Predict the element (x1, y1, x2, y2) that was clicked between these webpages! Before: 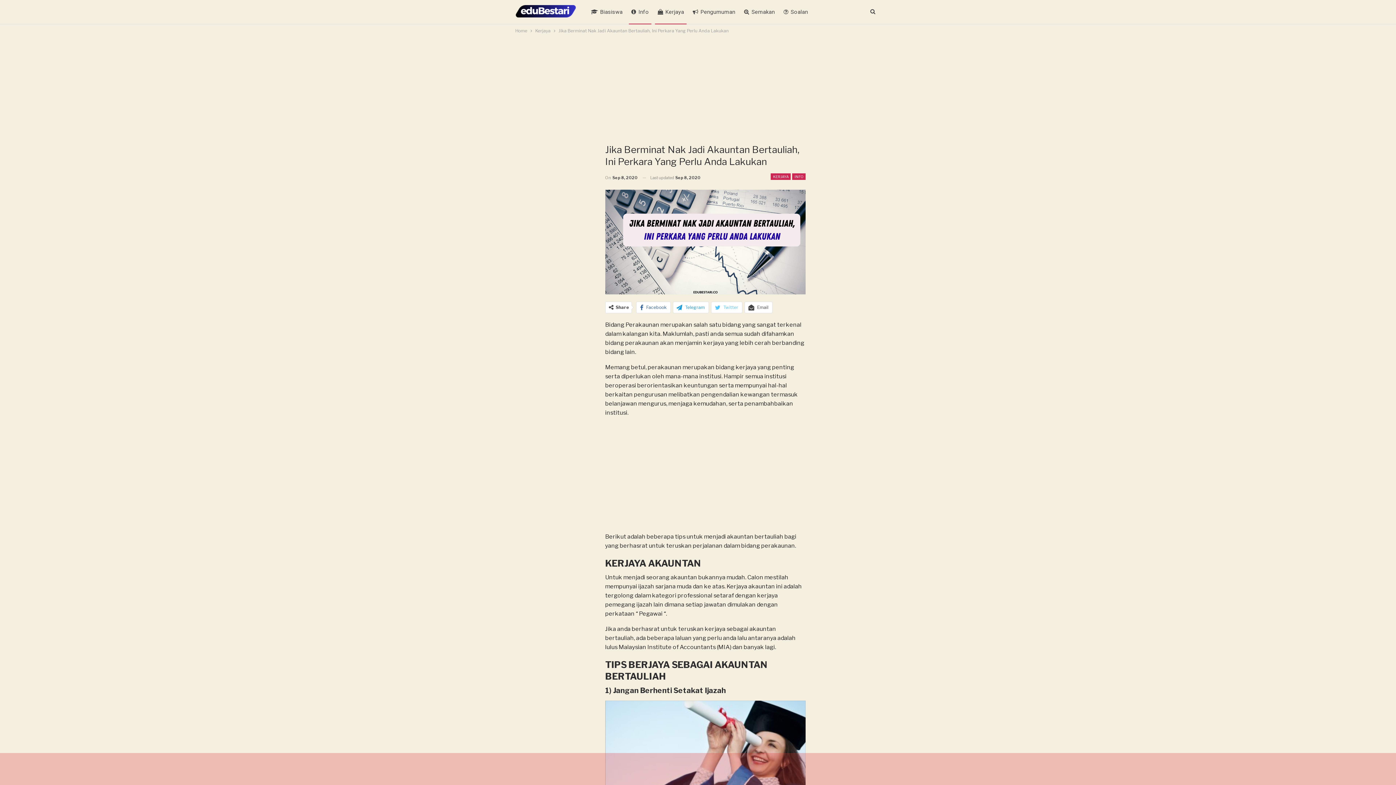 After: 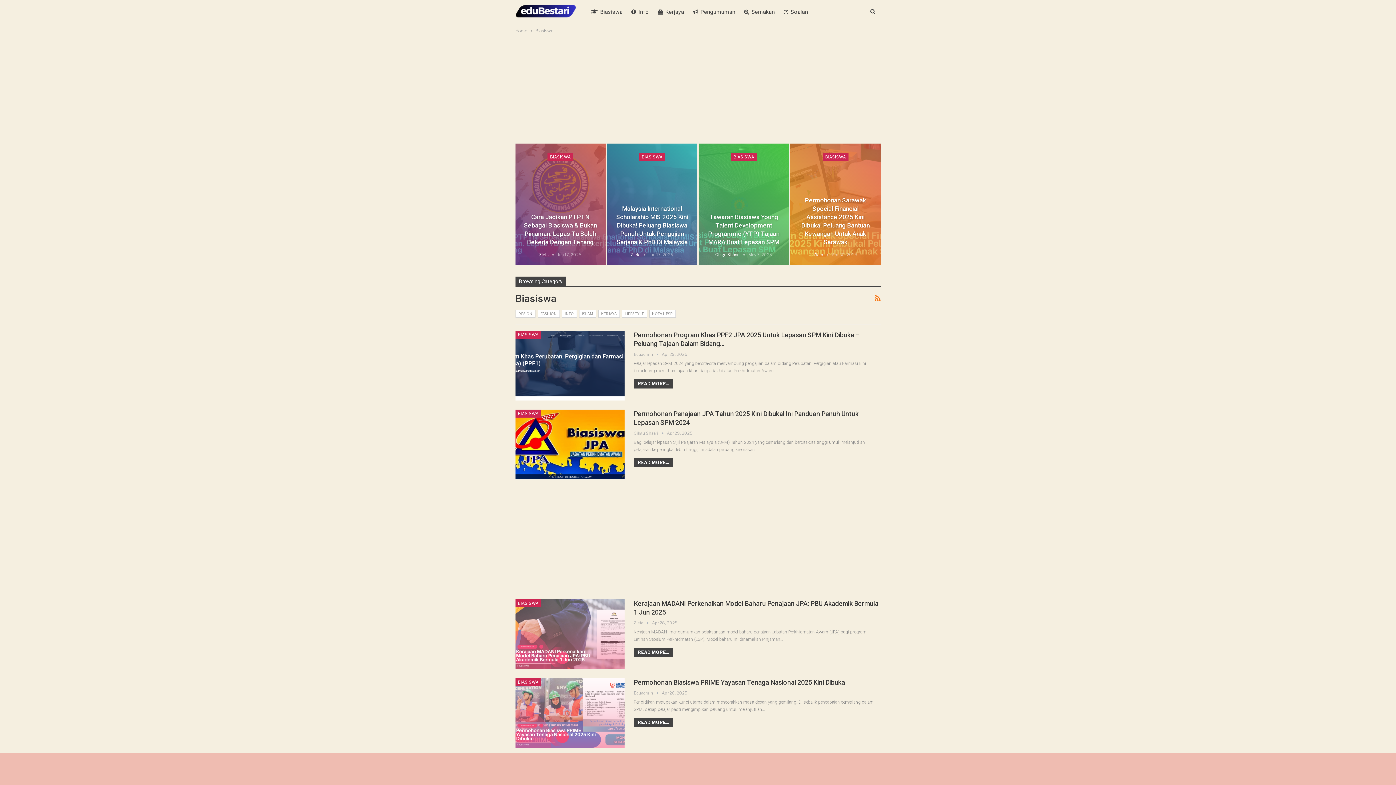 Action: label: Biasiswa bbox: (588, 0, 625, 24)